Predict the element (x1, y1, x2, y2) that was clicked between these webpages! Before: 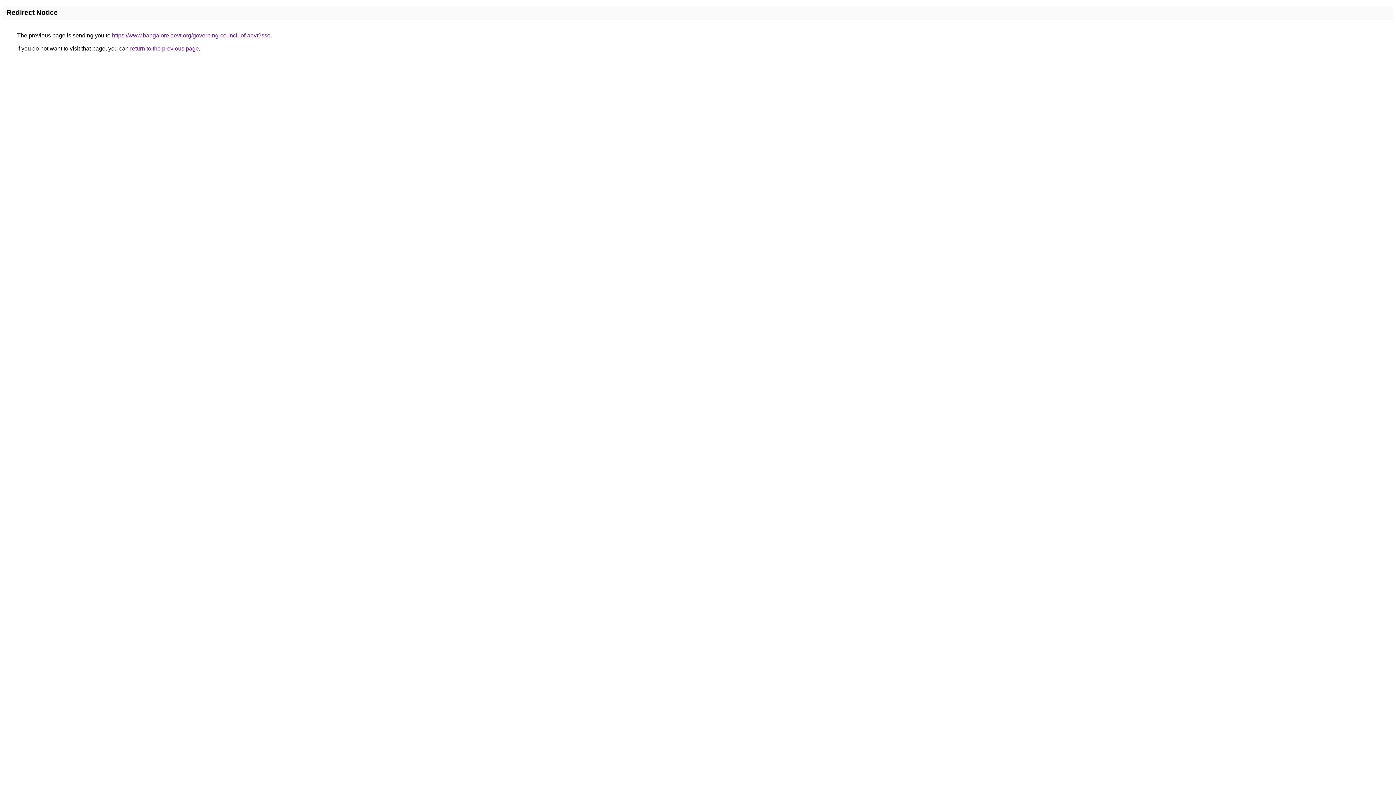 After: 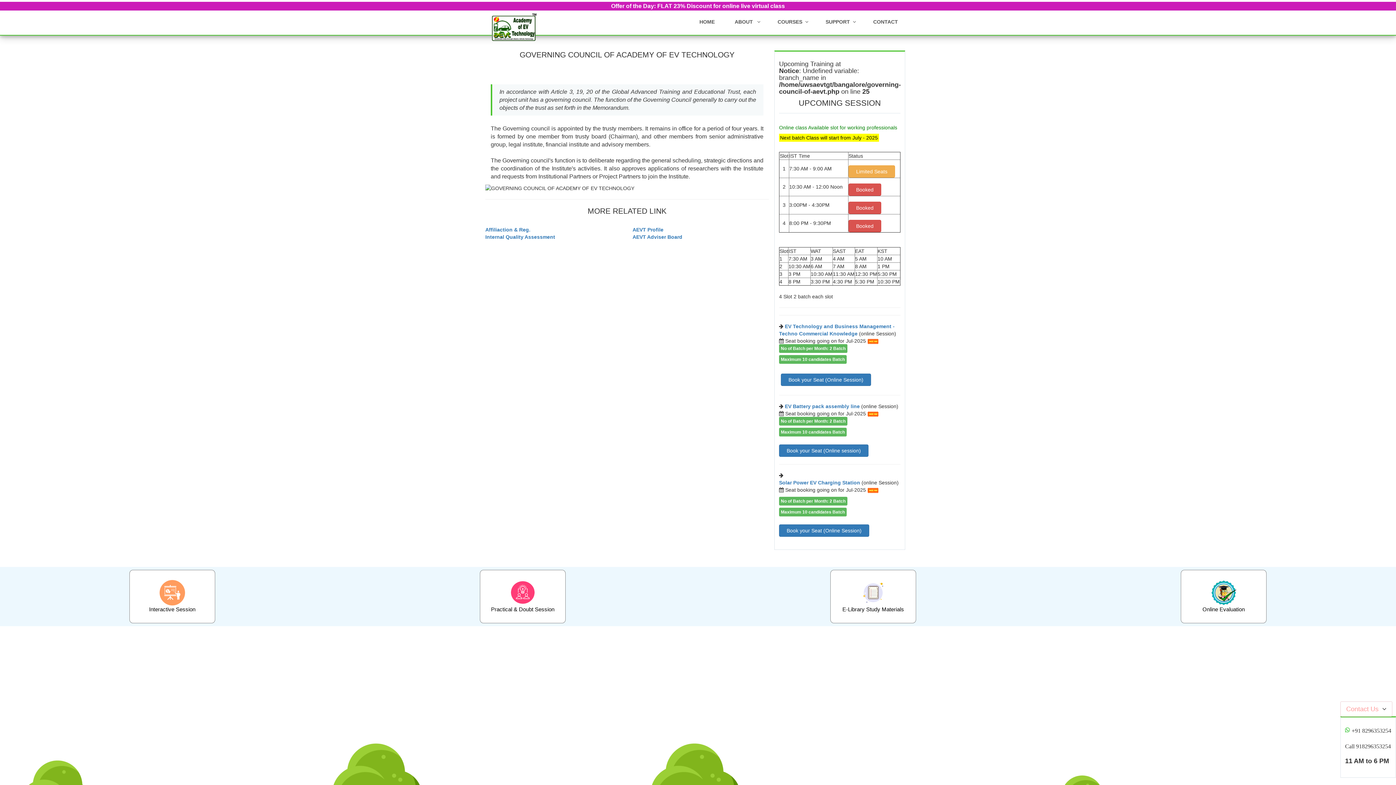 Action: bbox: (112, 32, 270, 38) label: https://www.bangalore.aevt.org/governing-council-of-aevt?sso